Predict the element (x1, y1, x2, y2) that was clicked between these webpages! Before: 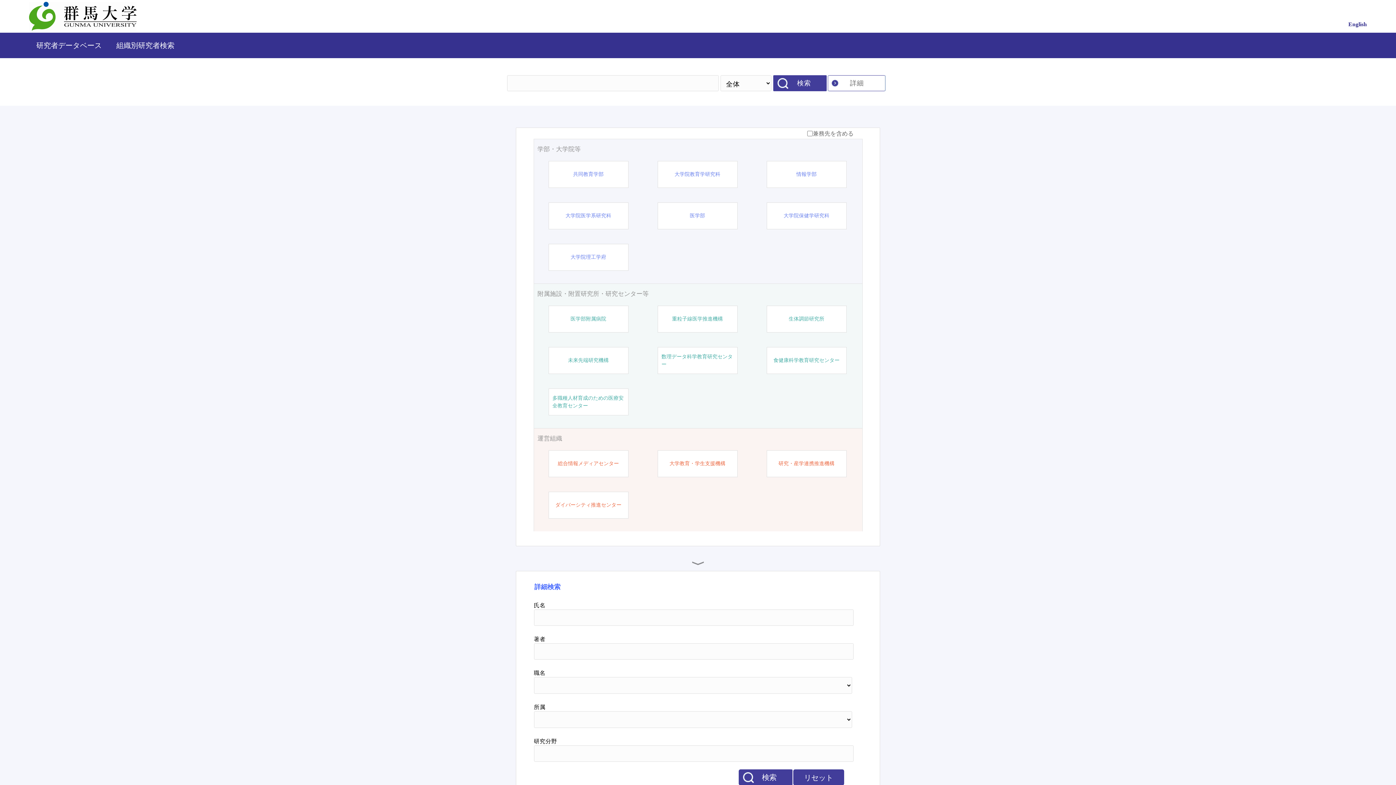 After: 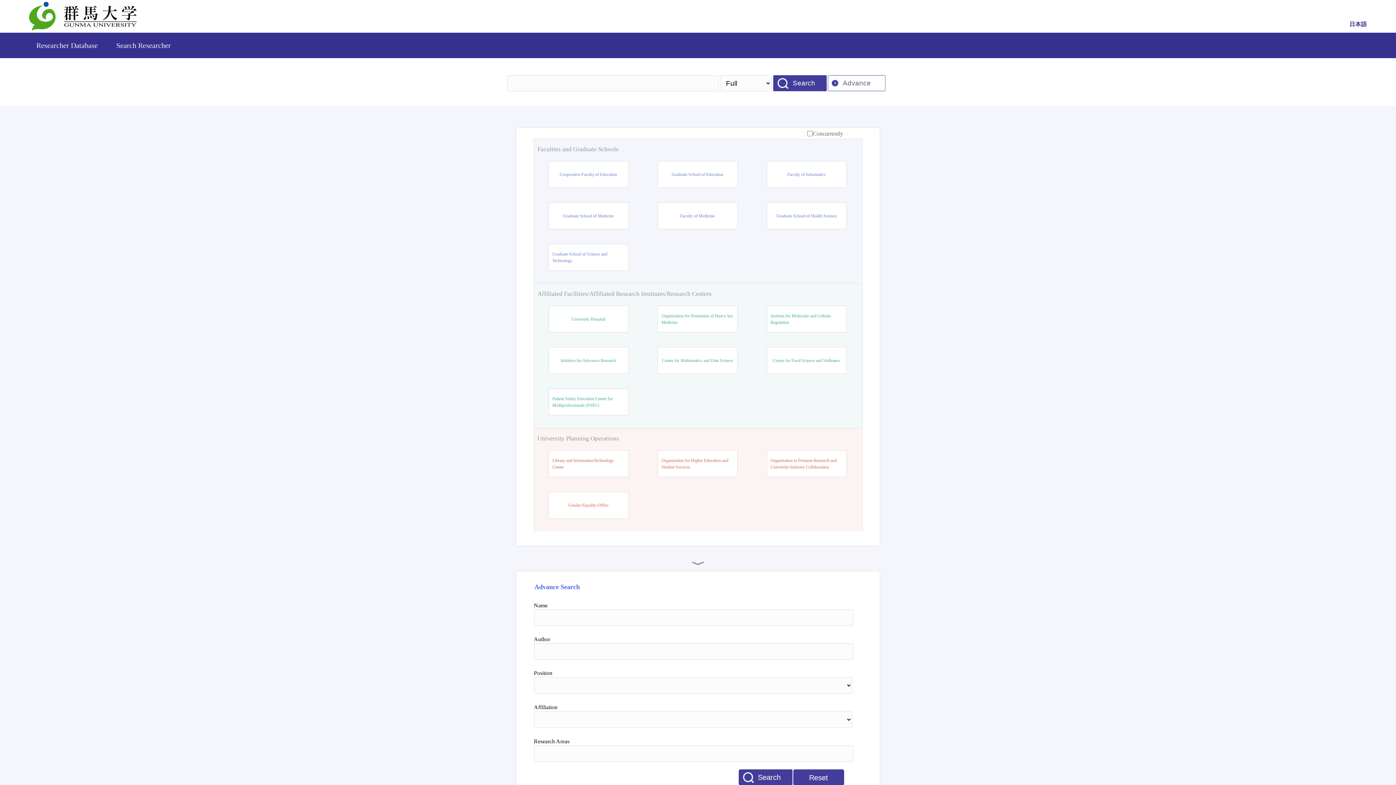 Action: bbox: (1348, 21, 1367, 27) label: English